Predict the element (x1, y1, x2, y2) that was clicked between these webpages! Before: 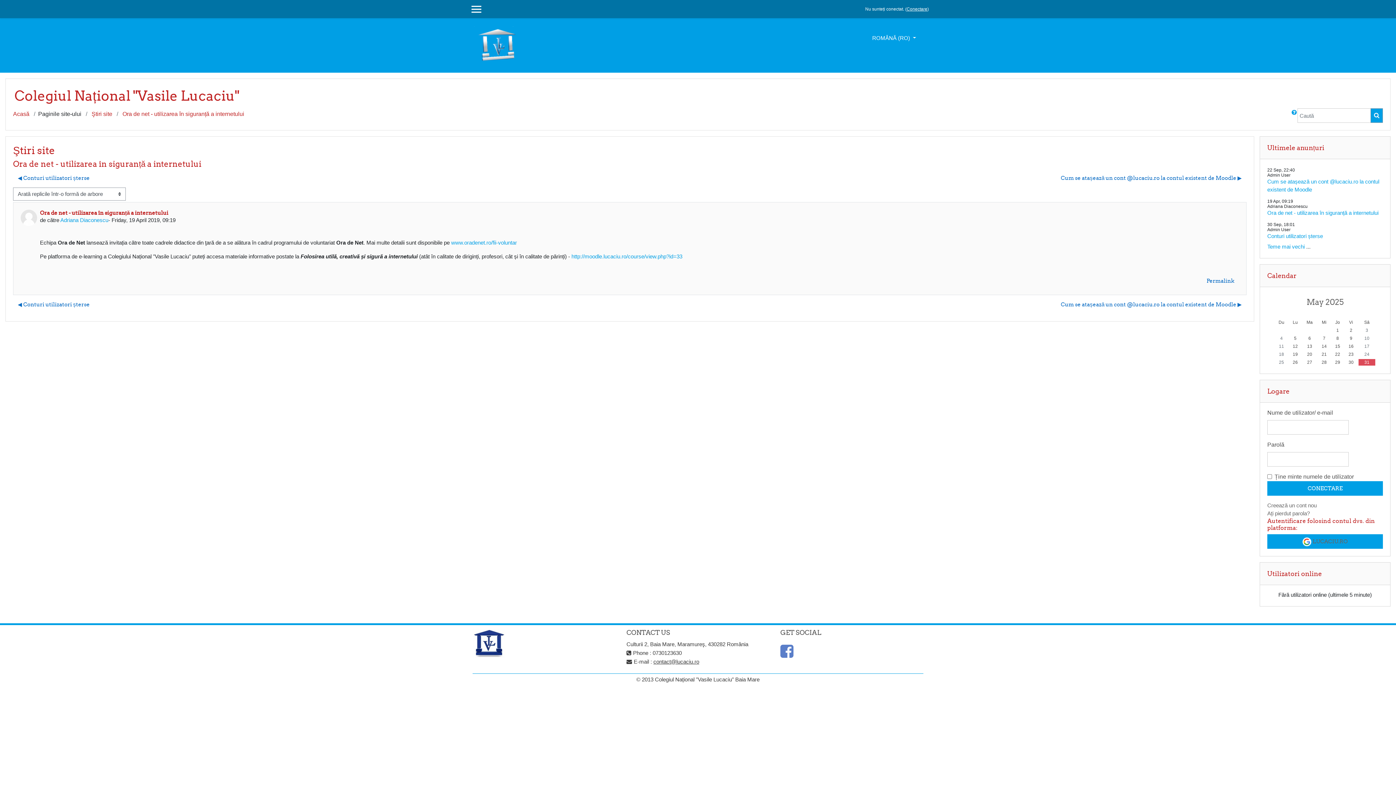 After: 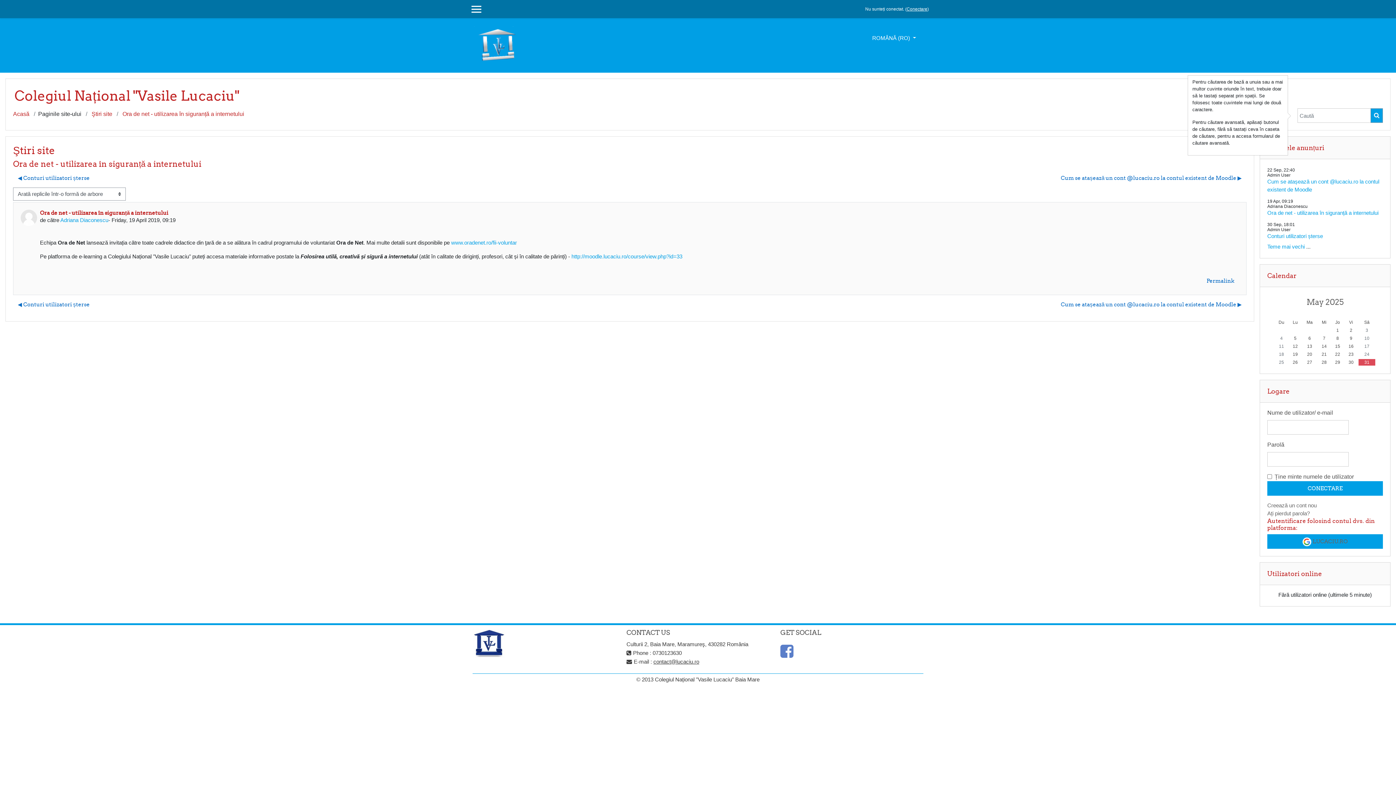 Action: bbox: (1291, 108, 1297, 122)